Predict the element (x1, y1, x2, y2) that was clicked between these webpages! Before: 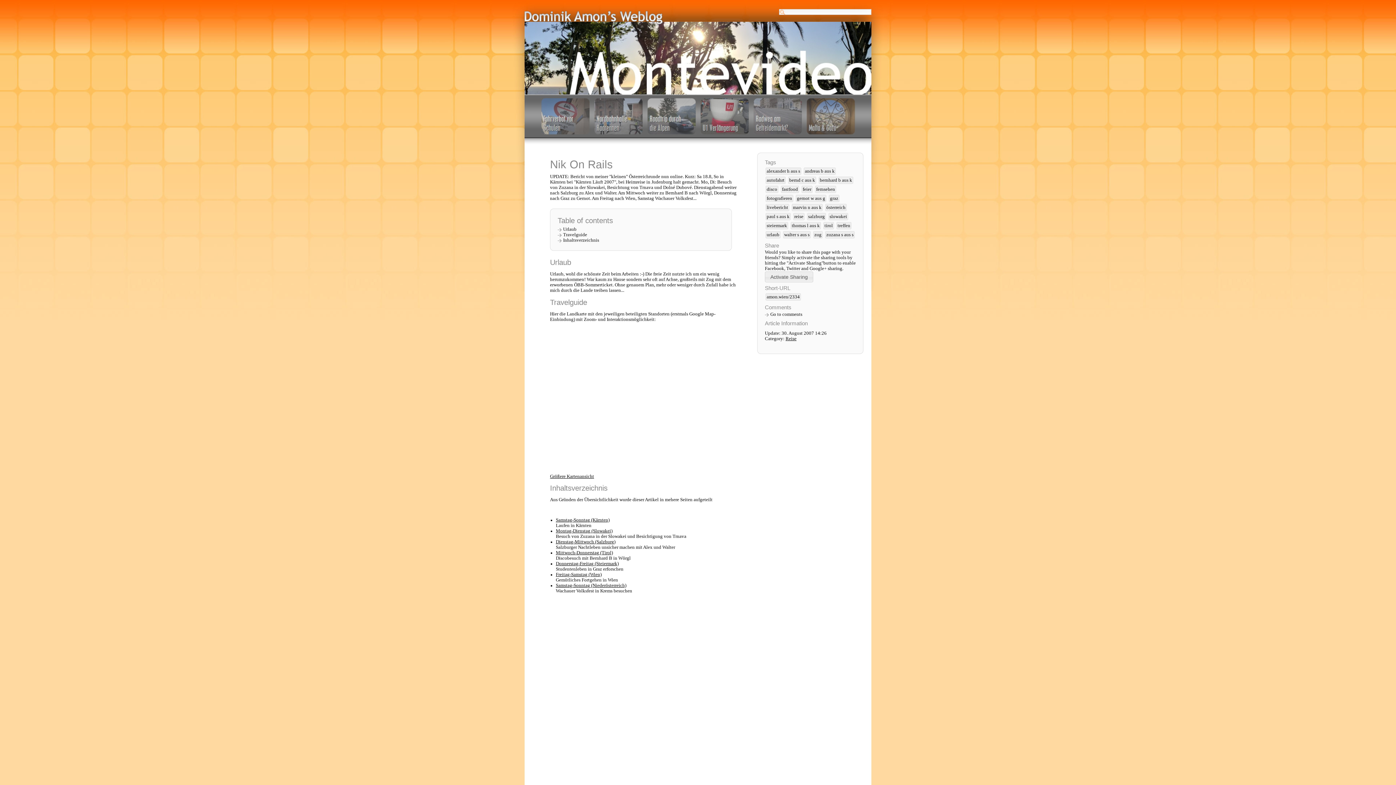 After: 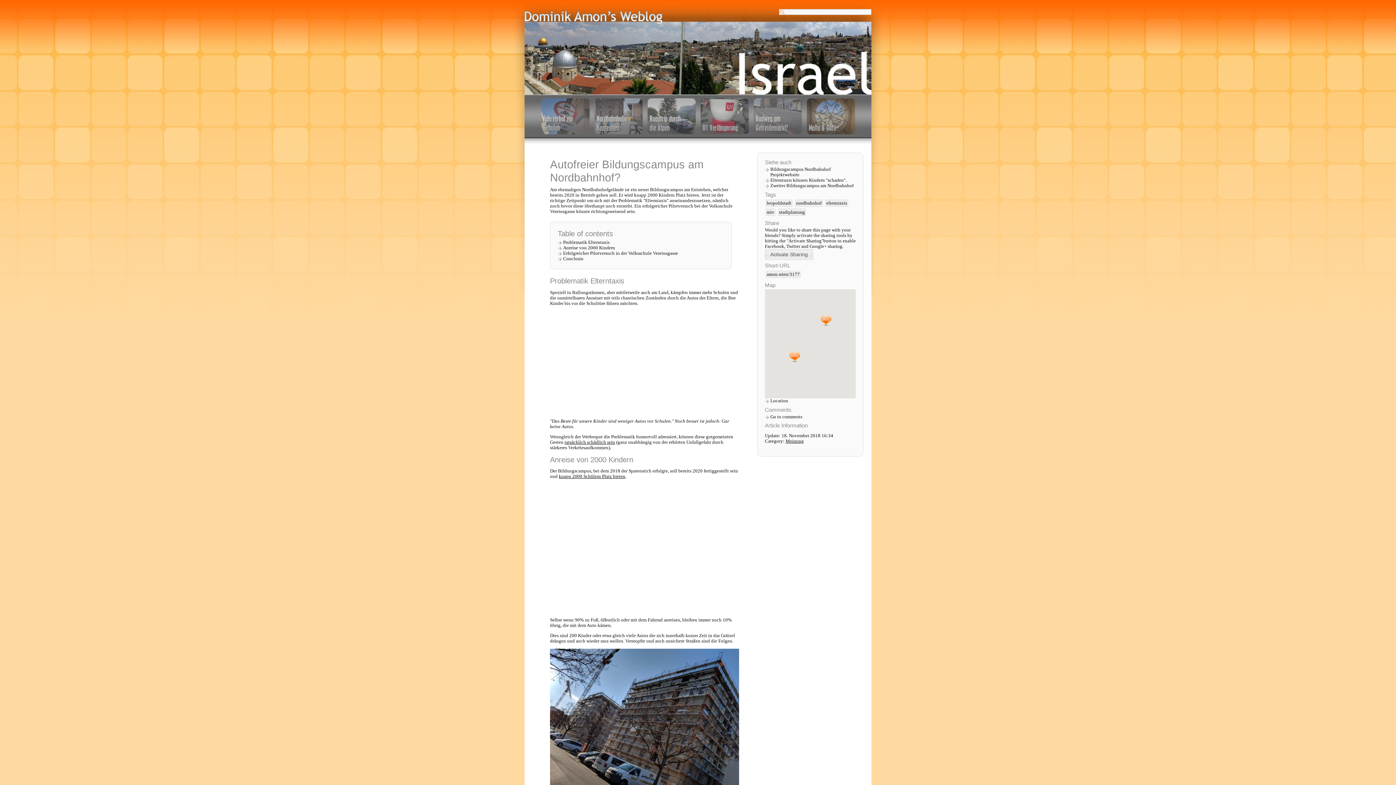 Action: bbox: (541, 130, 589, 135)